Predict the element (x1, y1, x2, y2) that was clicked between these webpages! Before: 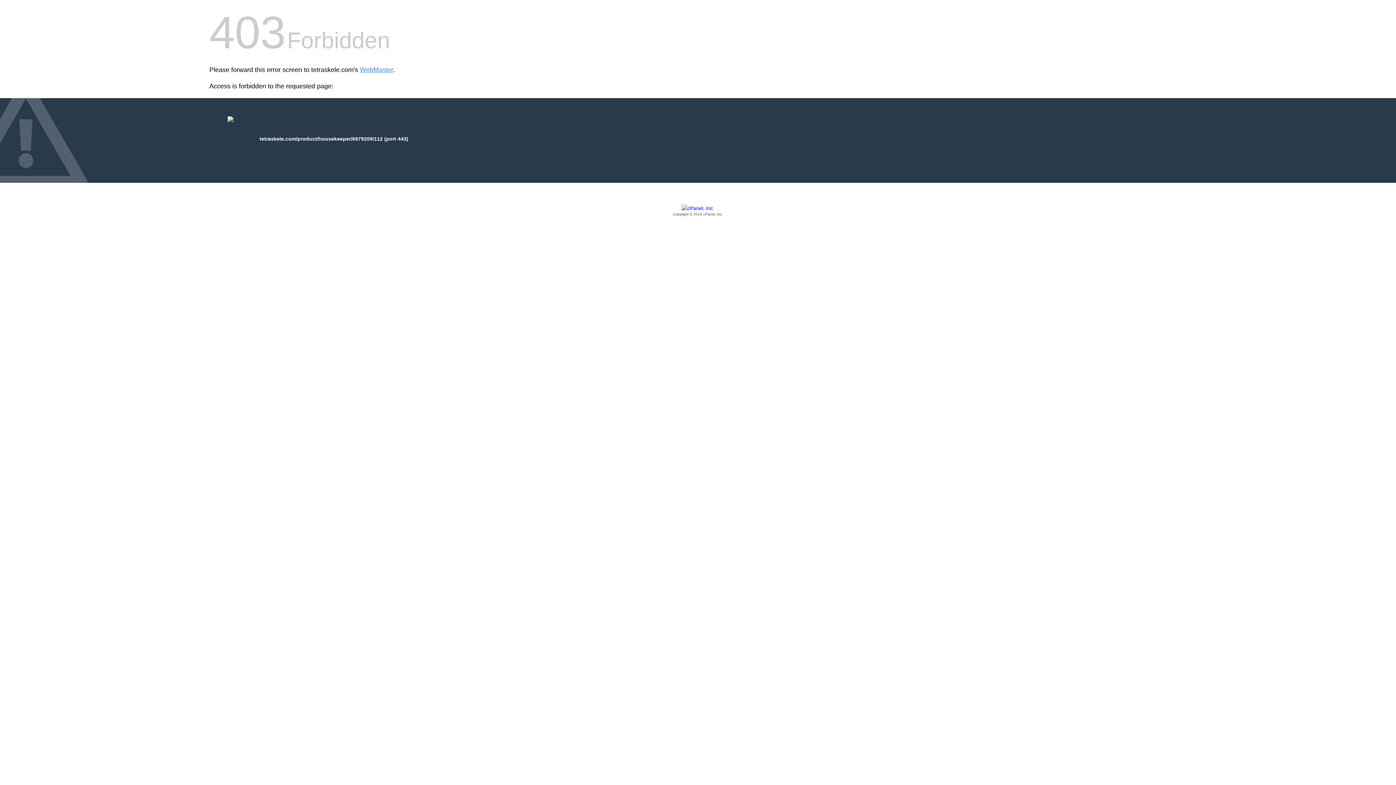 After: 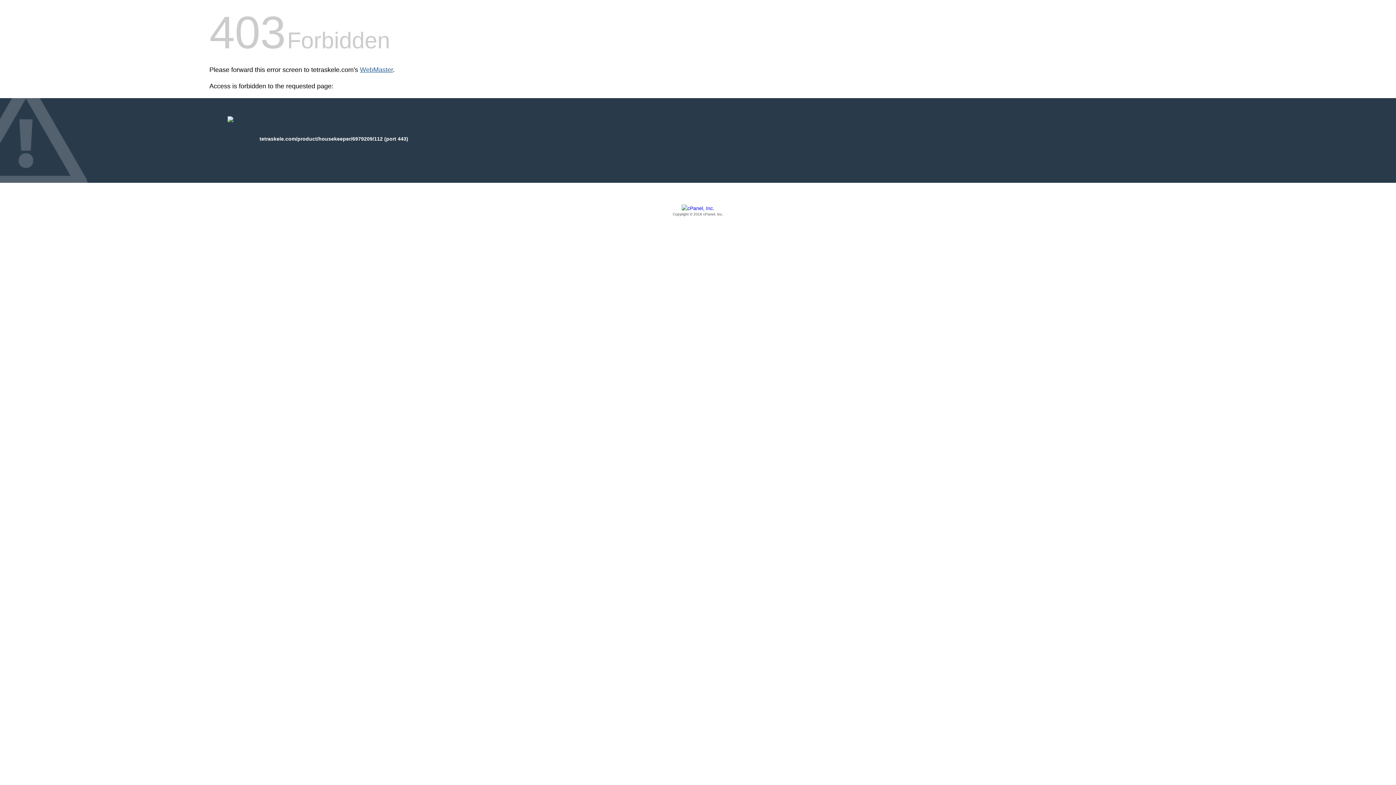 Action: label: WebMaster bbox: (360, 66, 393, 73)